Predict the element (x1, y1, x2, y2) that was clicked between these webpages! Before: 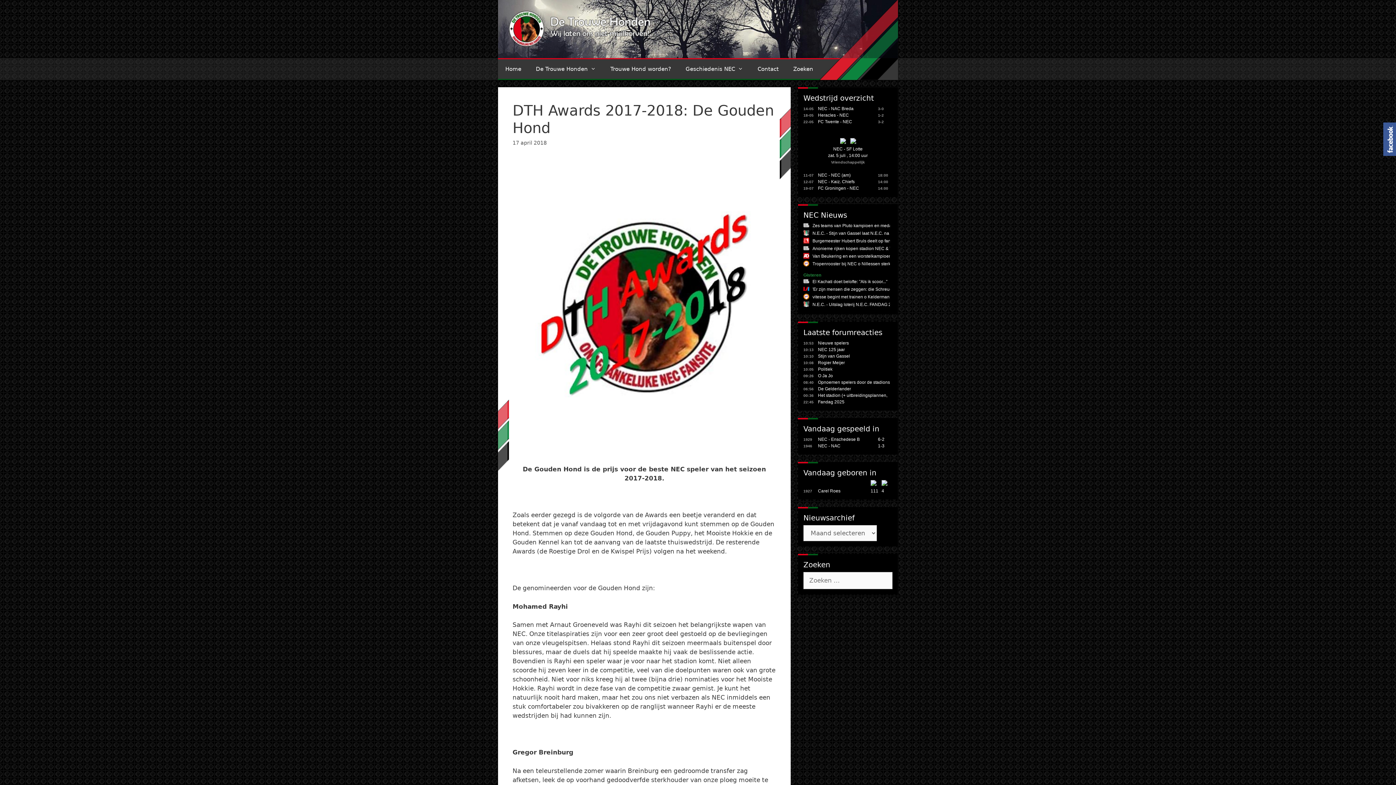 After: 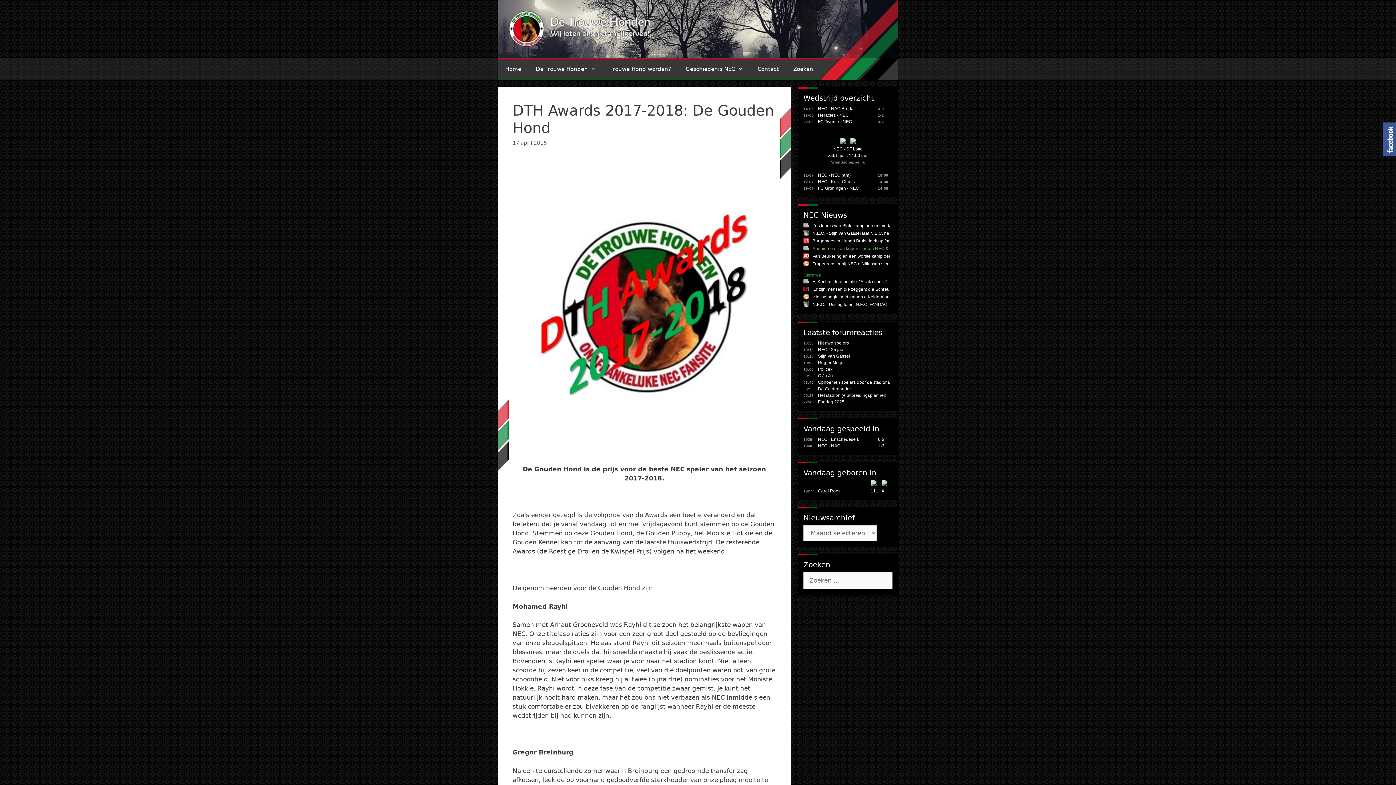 Action: label: Anonieme rijken kopen stadion NEC & Tom Tom schrapt schrapt bbox: (812, 246, 938, 251)